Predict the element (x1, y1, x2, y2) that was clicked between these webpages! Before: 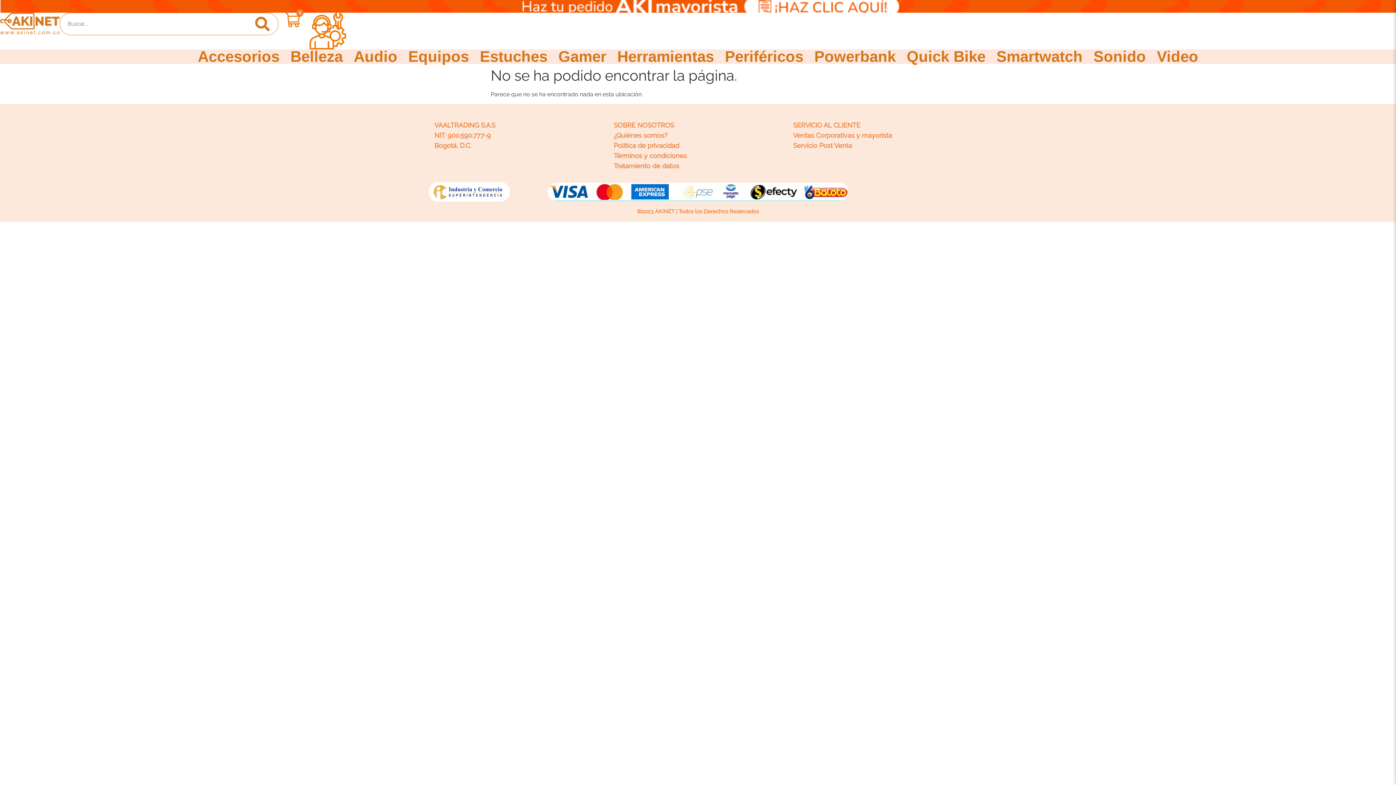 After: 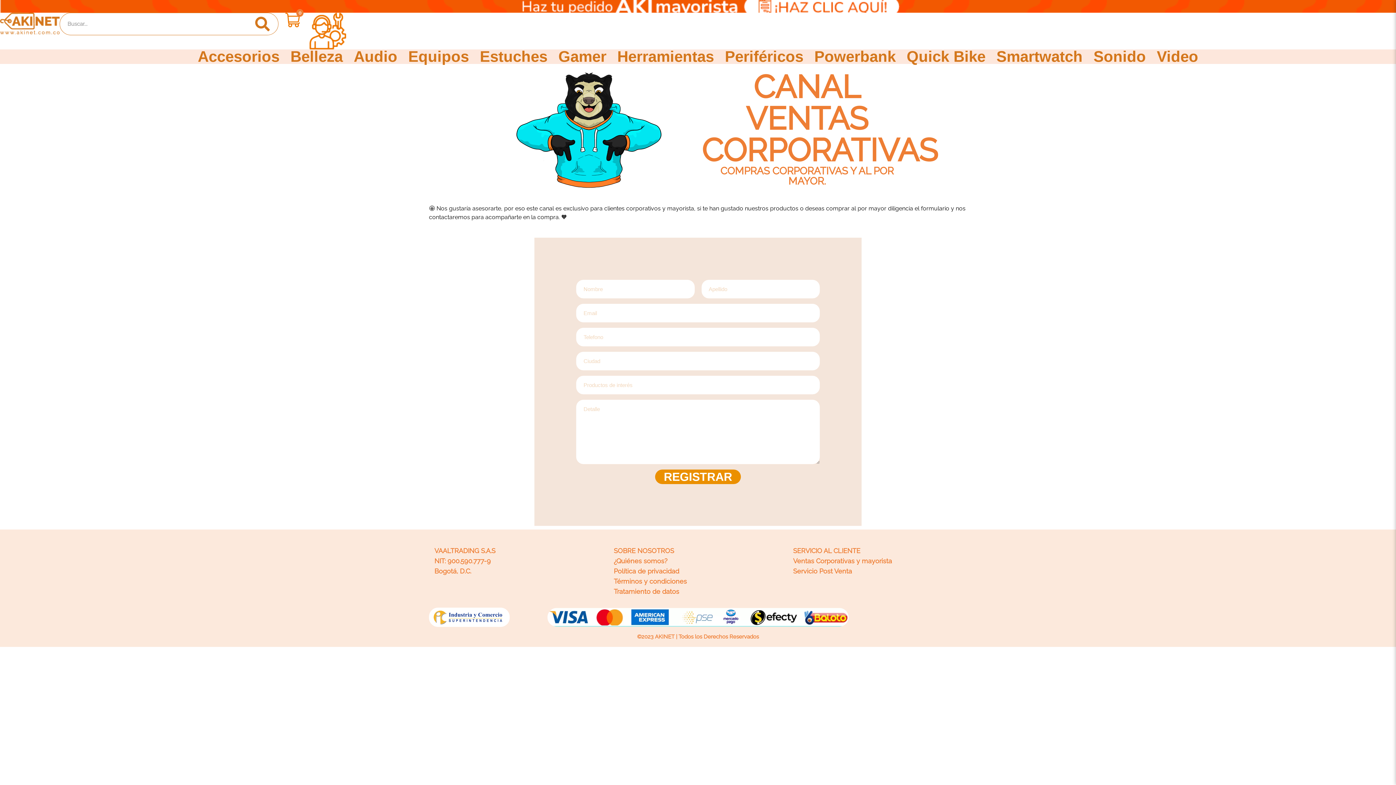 Action: bbox: (0, 0, 1396, 12)